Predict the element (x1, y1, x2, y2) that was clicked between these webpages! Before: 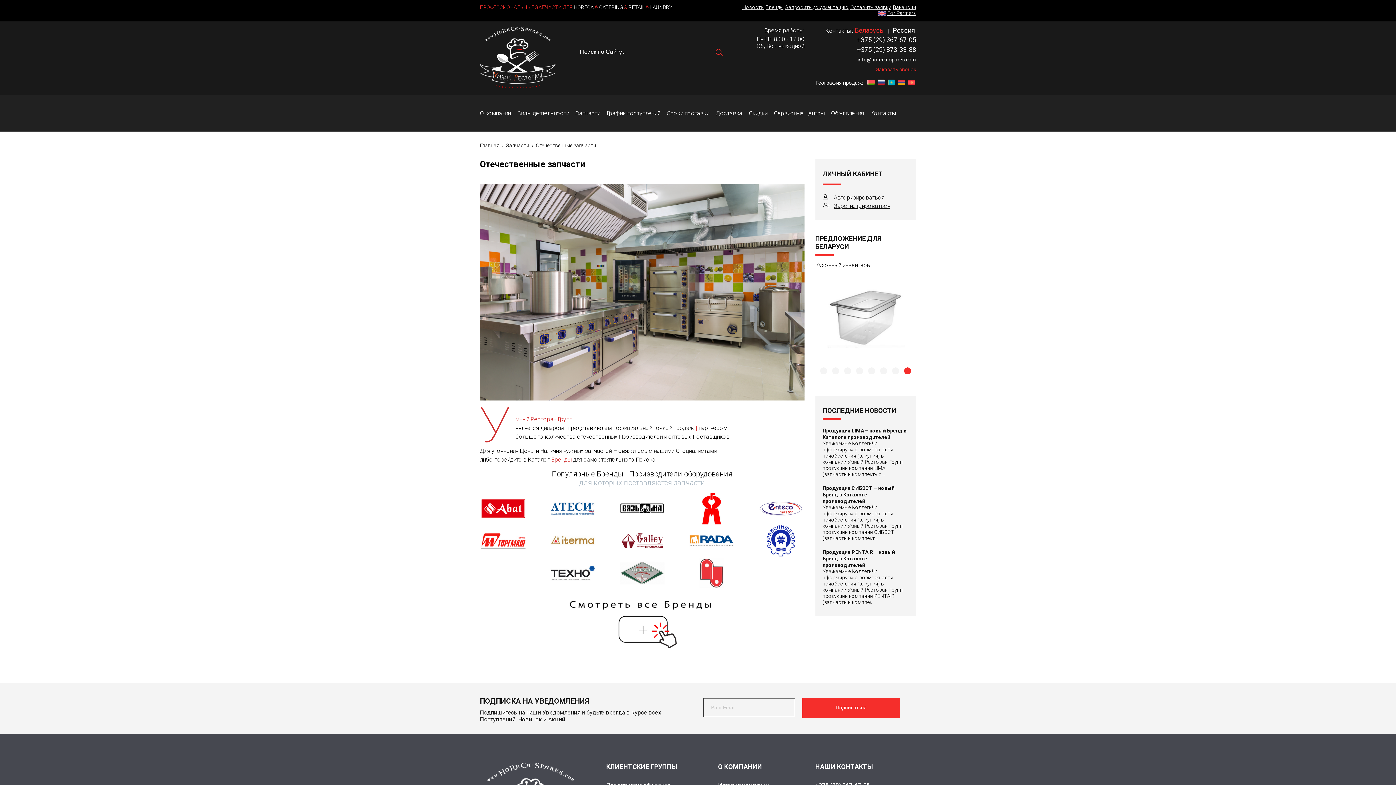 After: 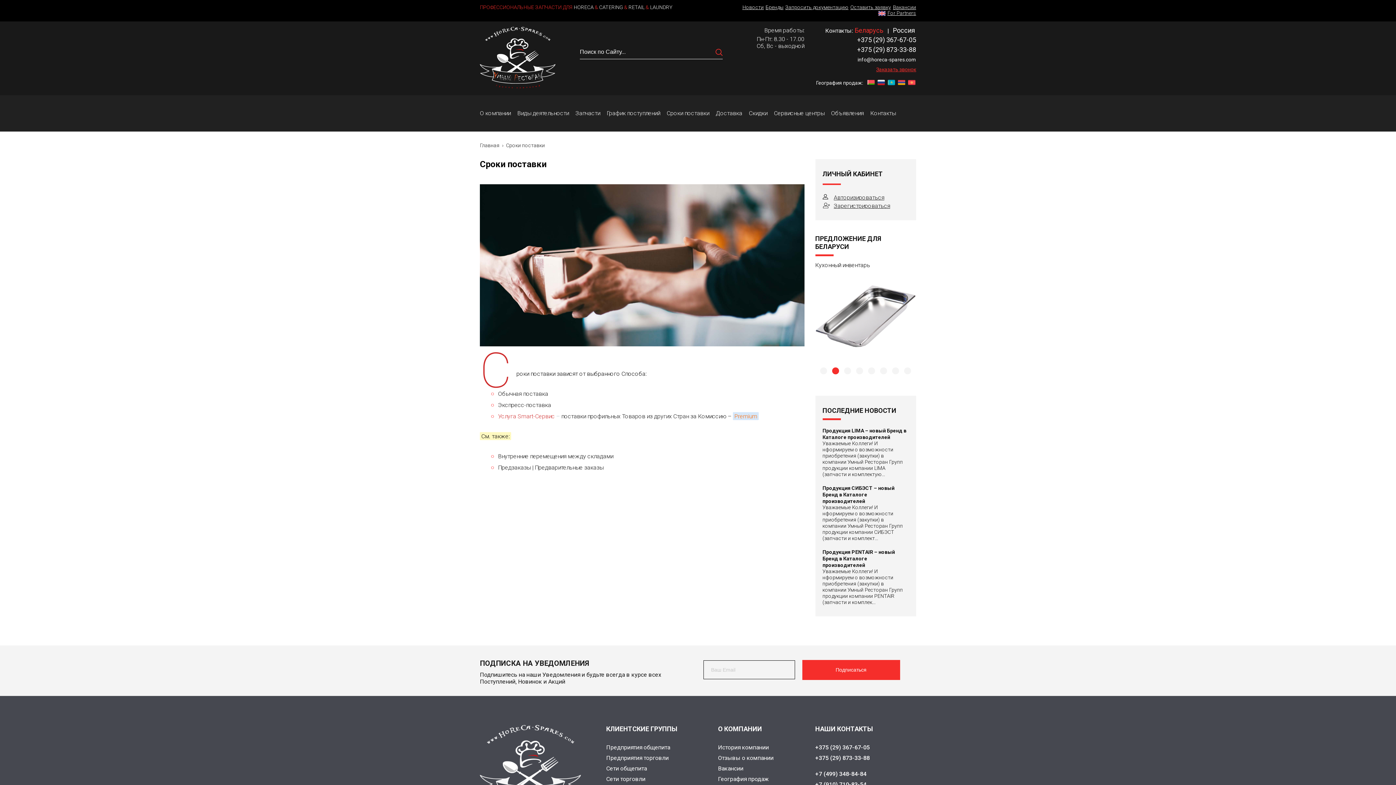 Action: label: Сроки поставки bbox: (666, 109, 714, 116)